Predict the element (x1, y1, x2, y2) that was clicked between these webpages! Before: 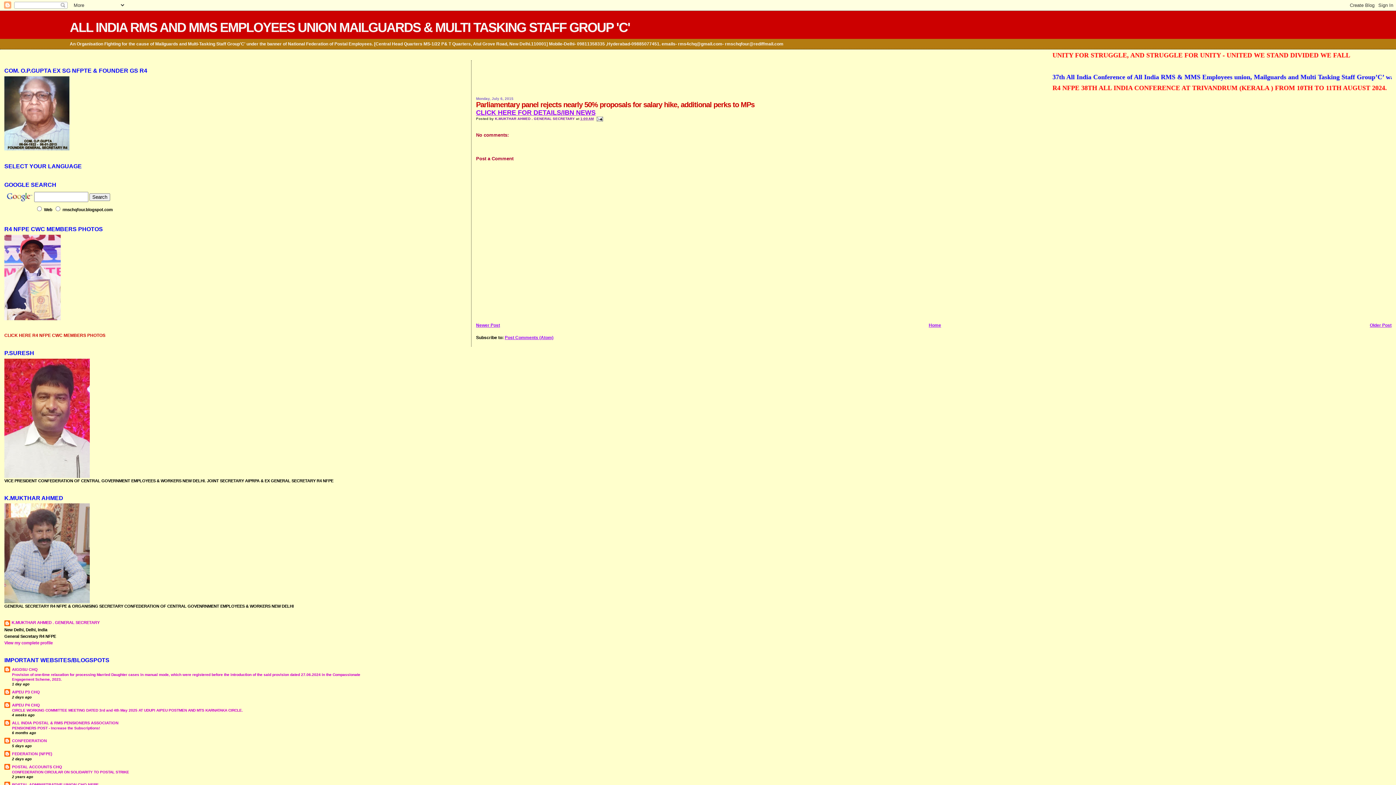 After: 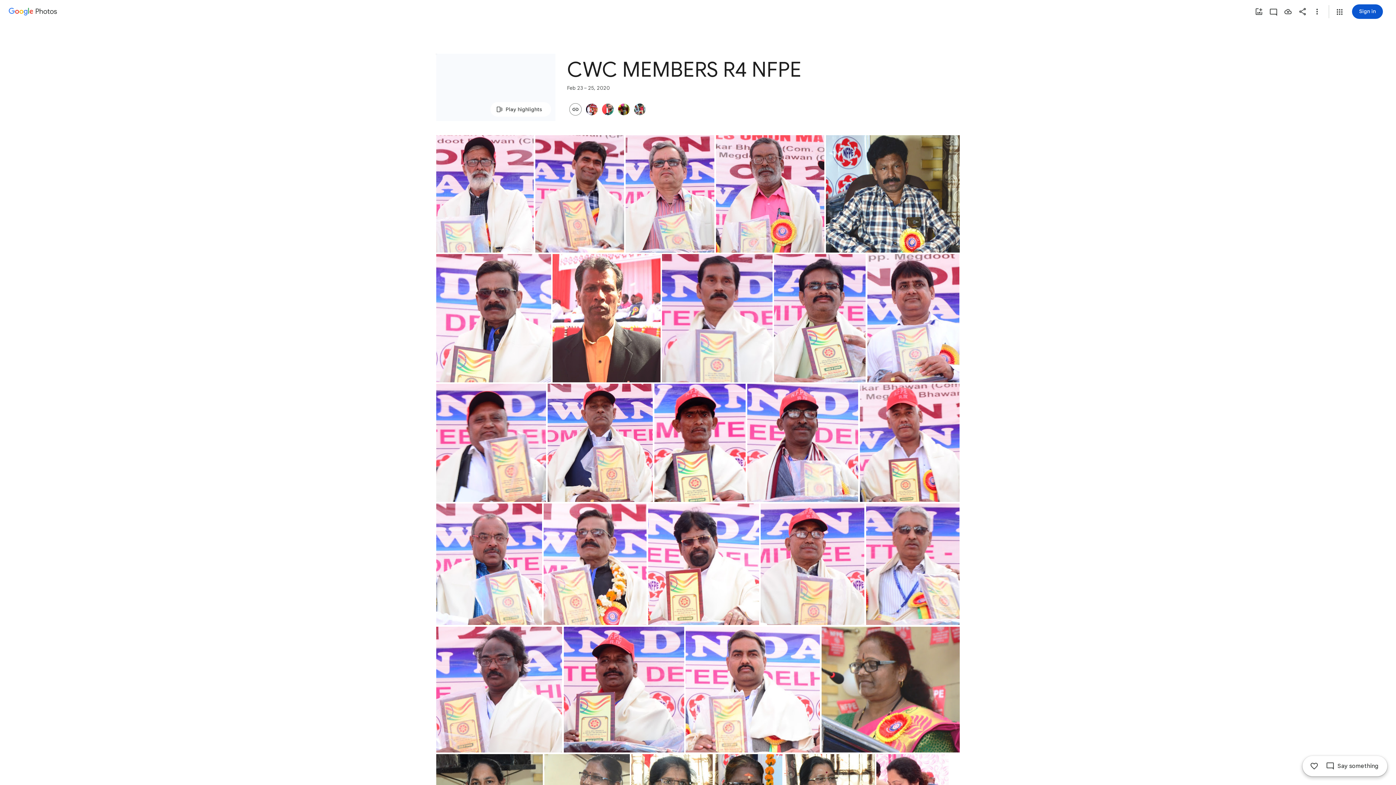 Action: bbox: (4, 333, 105, 338) label: CLICK HERE R4 NFPE CWC MEMBERS PHOTOS